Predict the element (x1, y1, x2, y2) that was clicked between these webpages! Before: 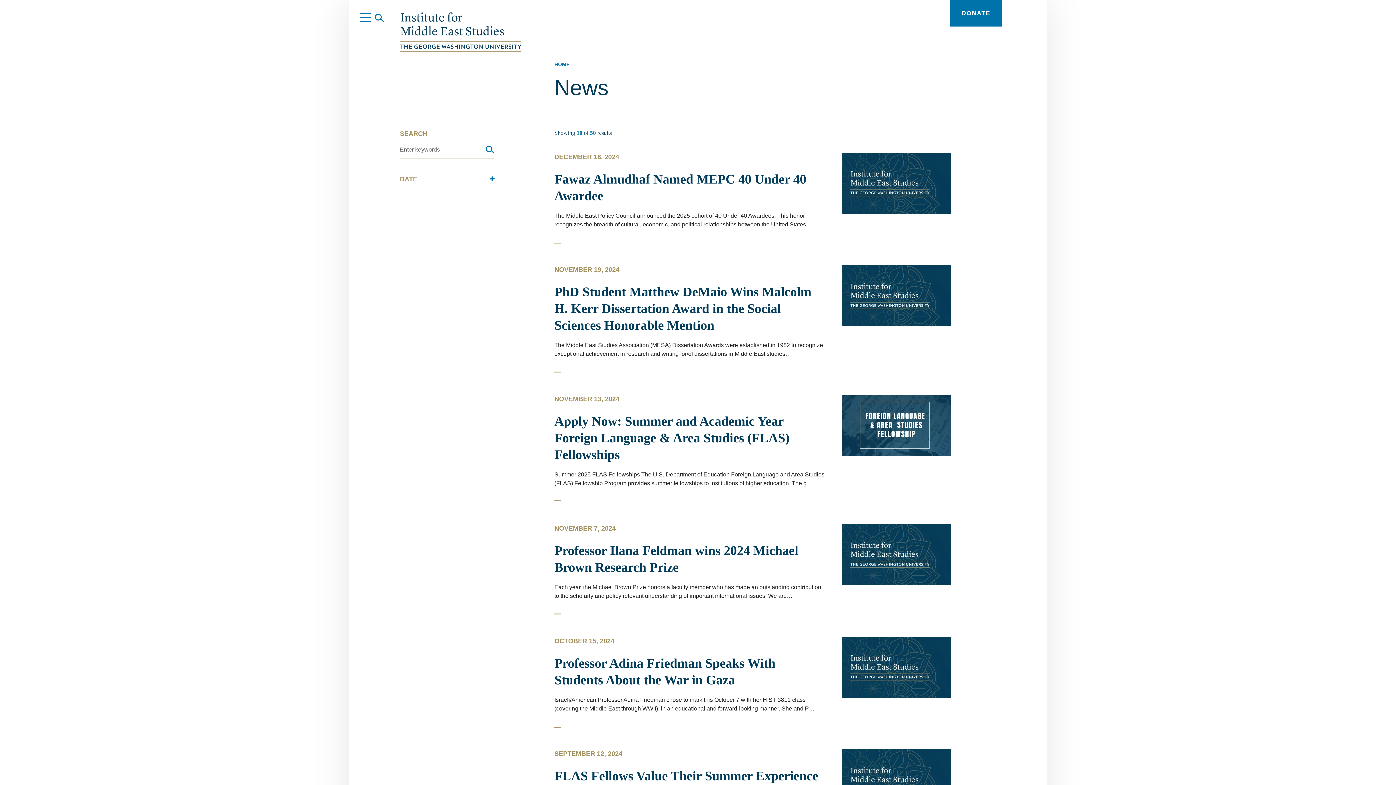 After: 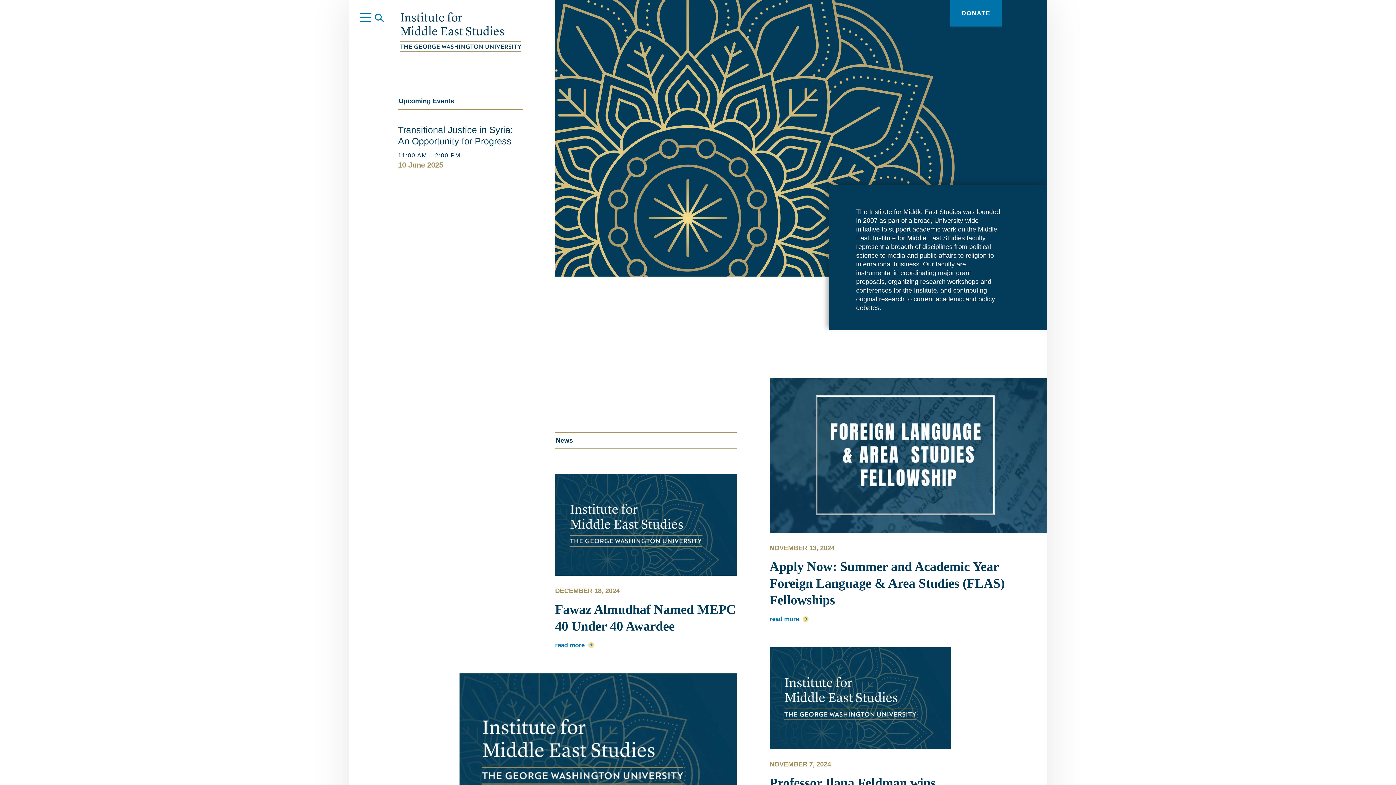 Action: bbox: (554, 61, 569, 67) label: HOME